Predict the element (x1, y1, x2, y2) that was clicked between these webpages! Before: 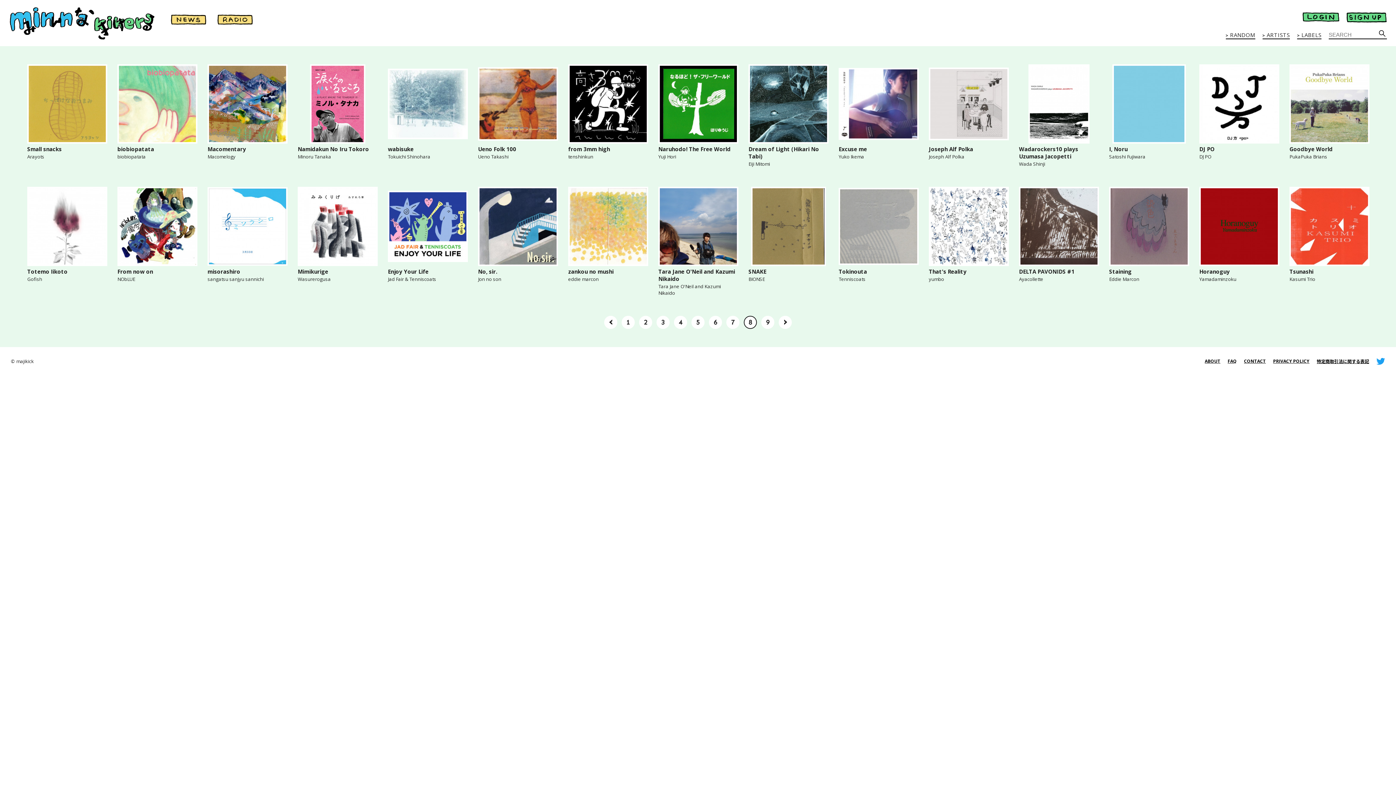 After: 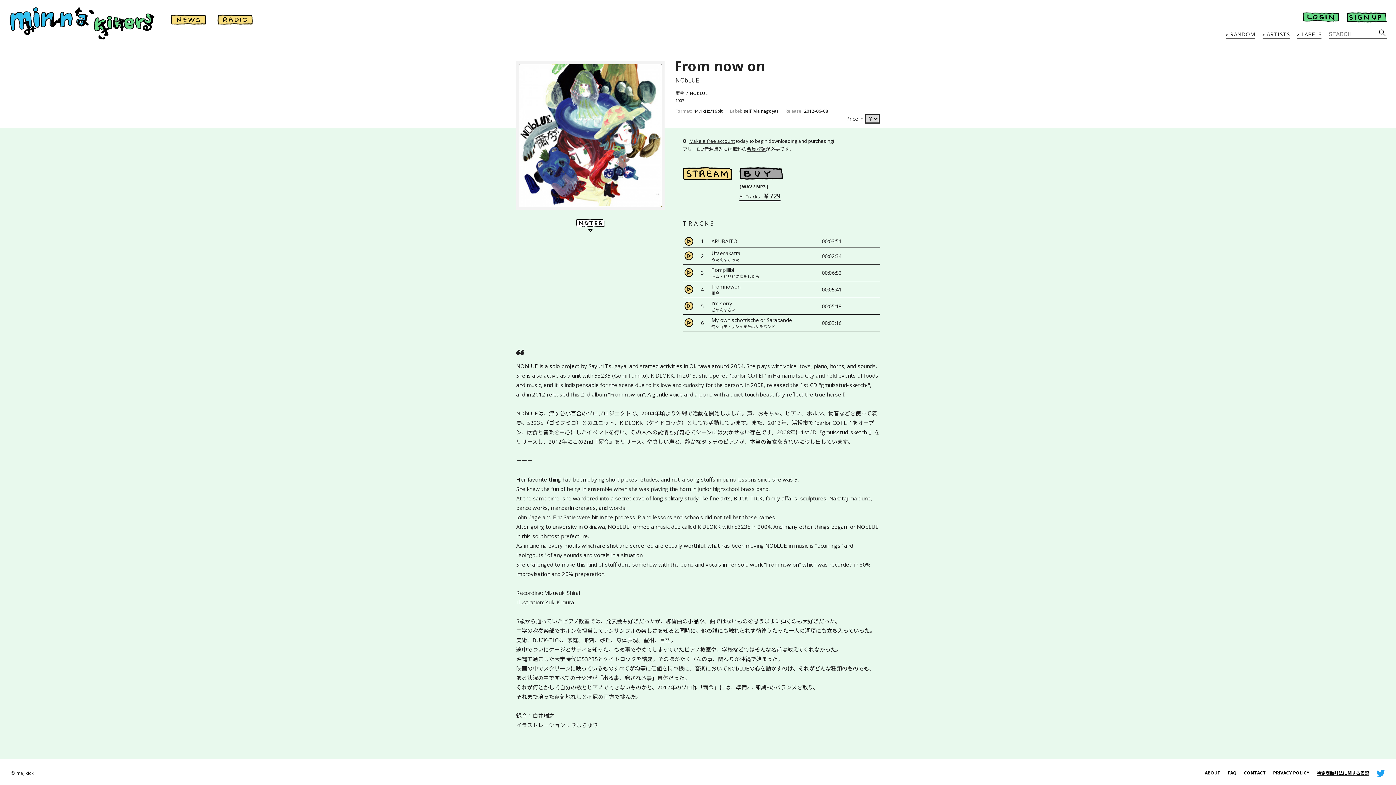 Action: bbox: (117, 186, 196, 282) label: From now on
NObLUE